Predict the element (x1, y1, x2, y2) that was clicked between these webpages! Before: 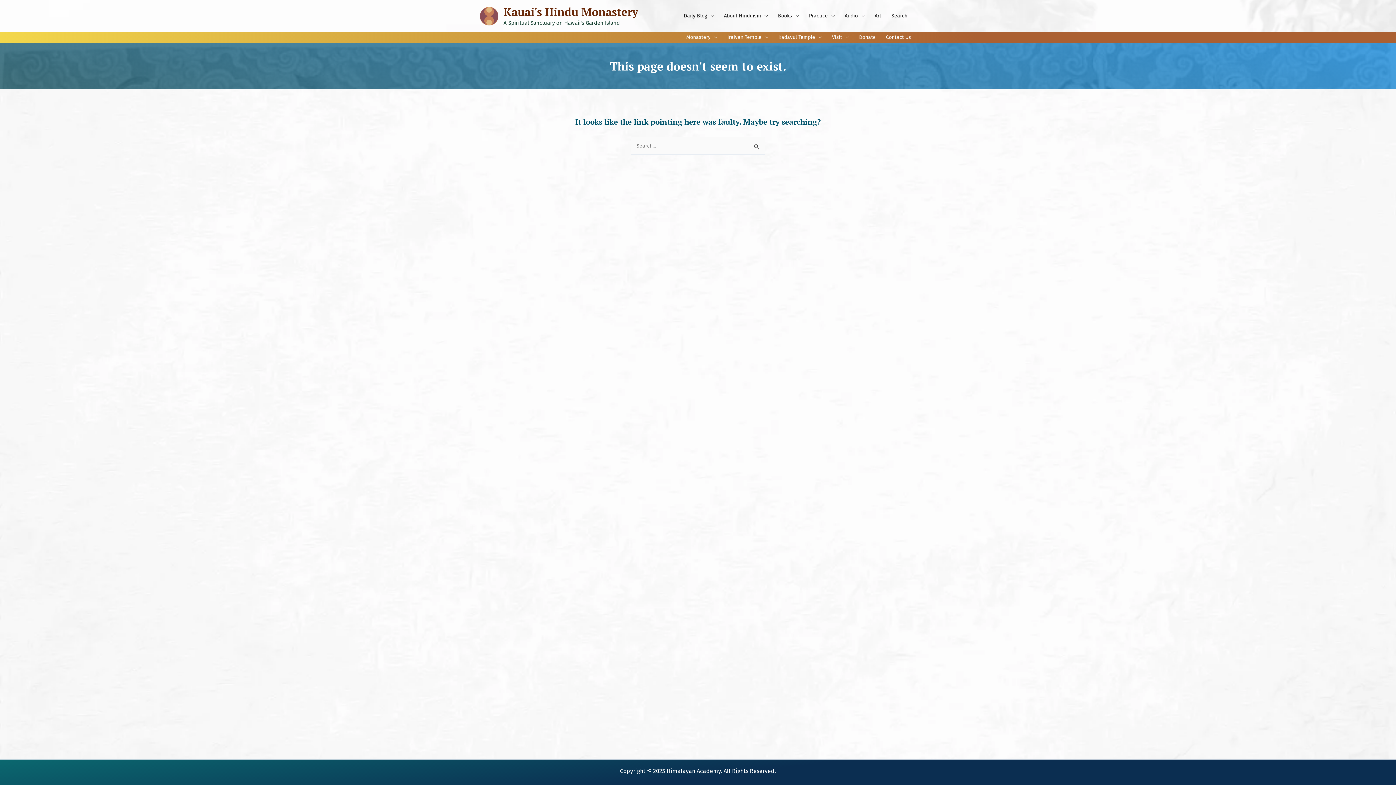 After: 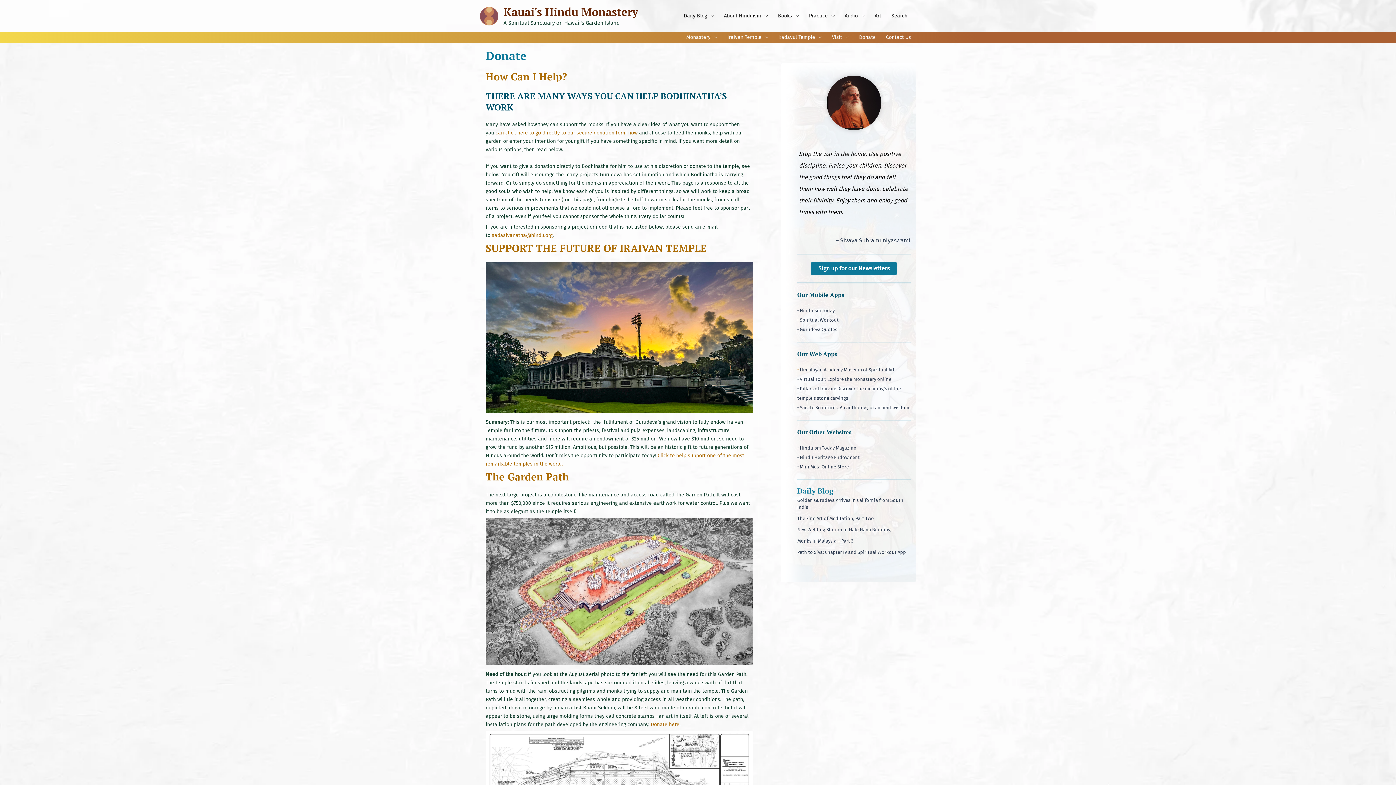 Action: label: Donate bbox: (854, 32, 881, 42)